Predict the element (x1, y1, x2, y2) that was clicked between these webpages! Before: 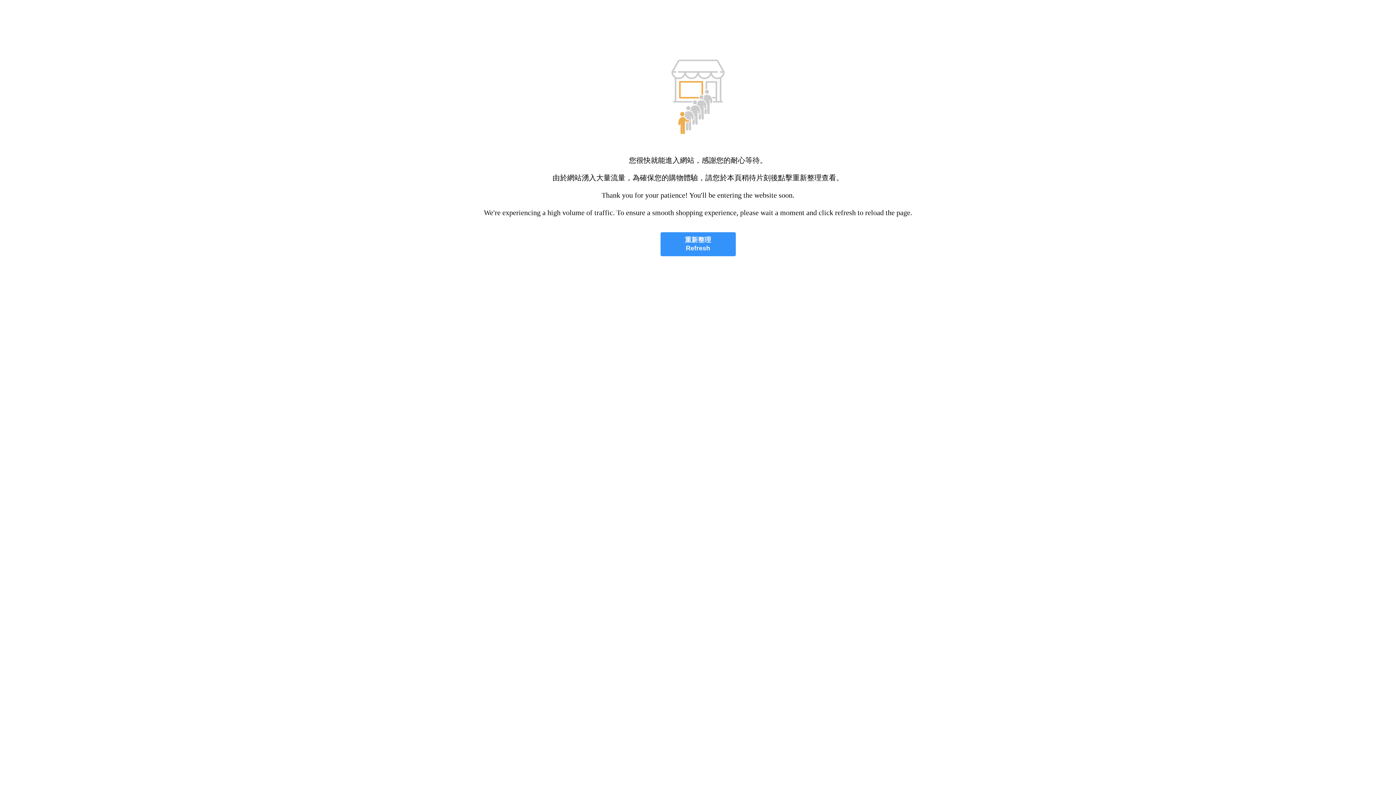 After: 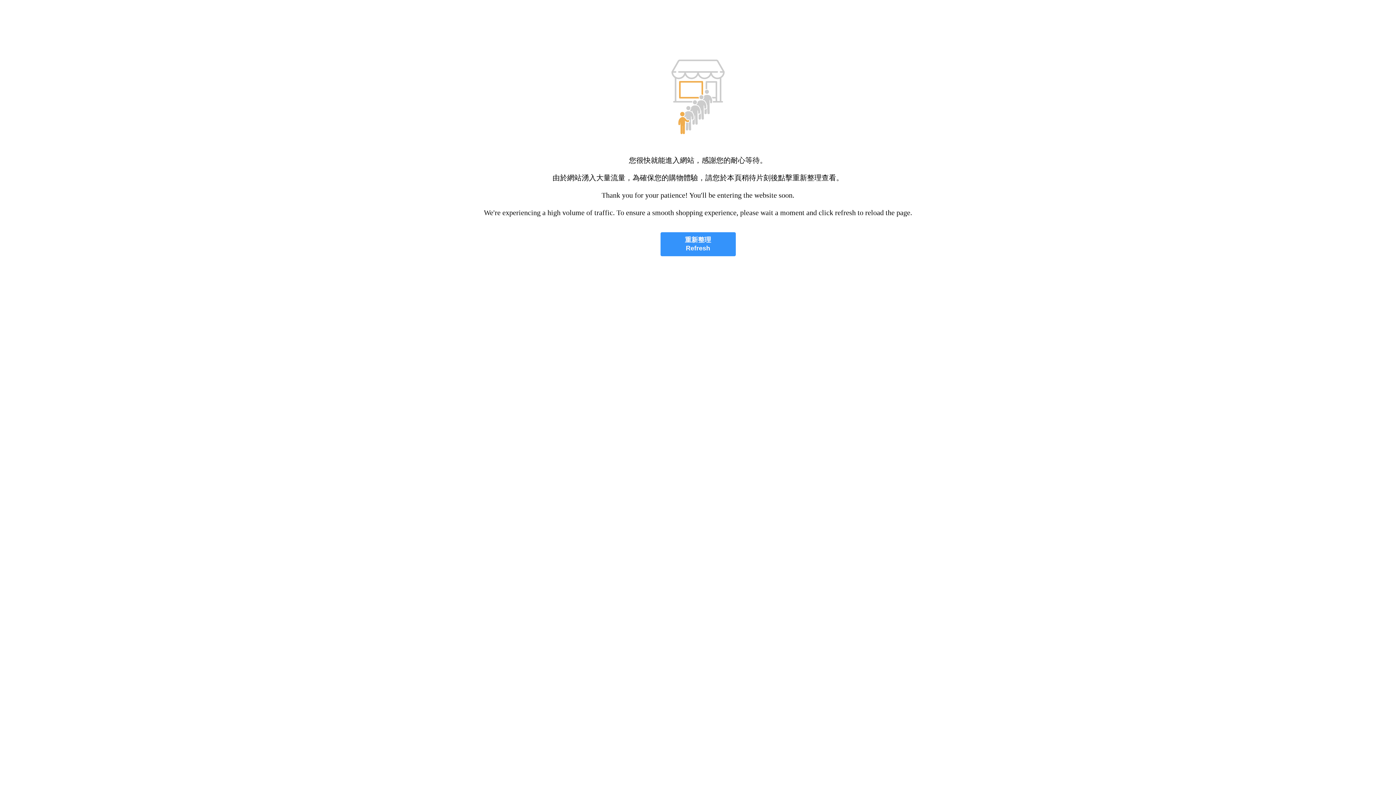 Action: label: 重新整理
Refresh bbox: (660, 232, 735, 256)